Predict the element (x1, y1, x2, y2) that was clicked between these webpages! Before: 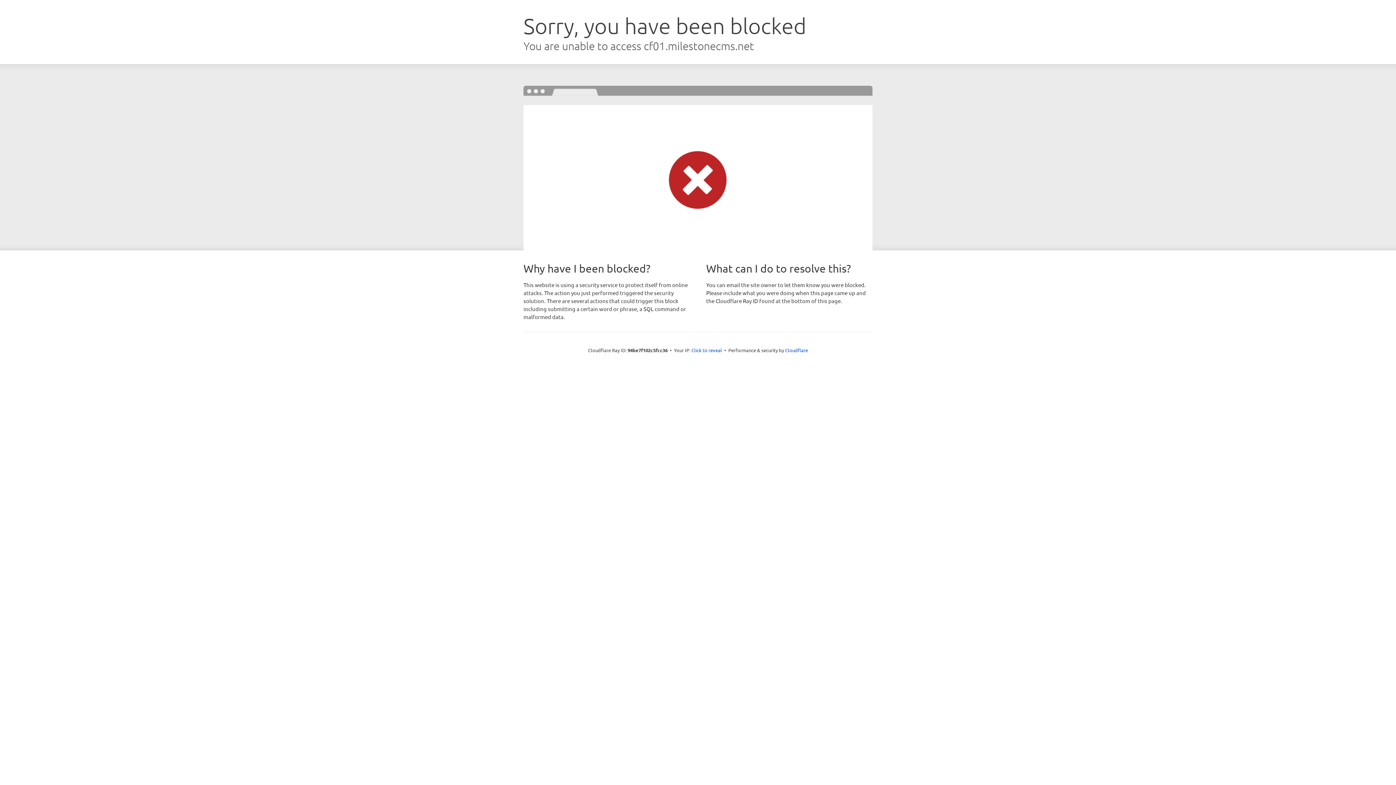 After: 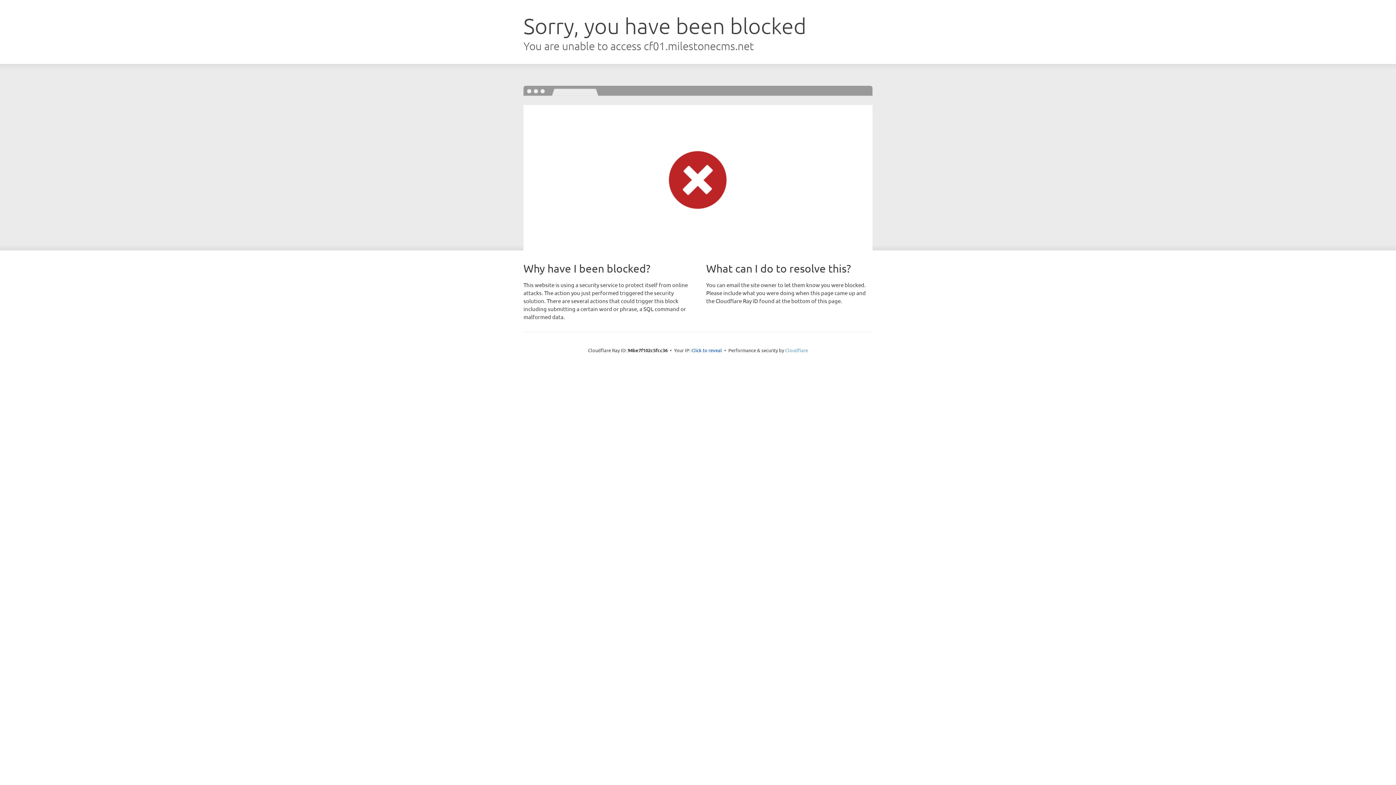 Action: bbox: (785, 347, 808, 353) label: Cloudflare